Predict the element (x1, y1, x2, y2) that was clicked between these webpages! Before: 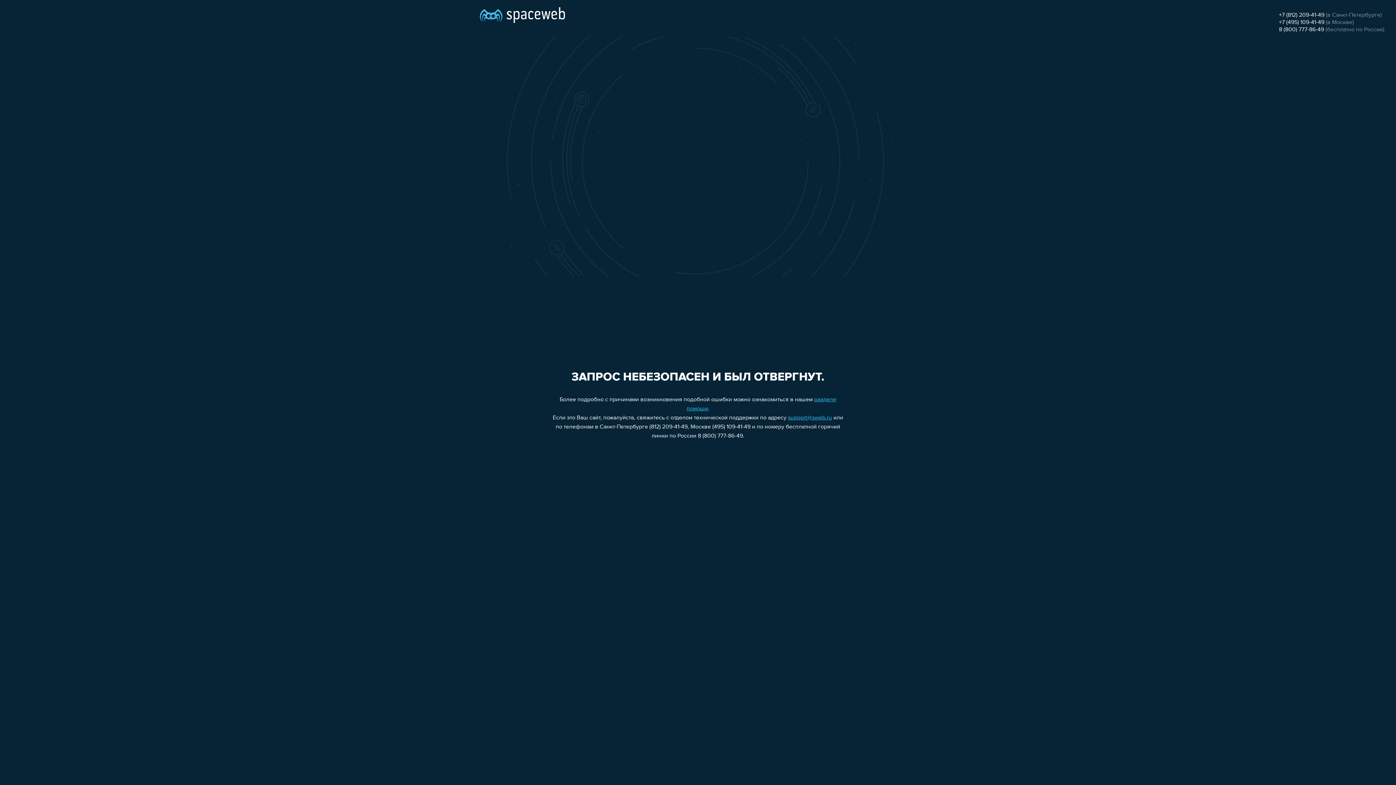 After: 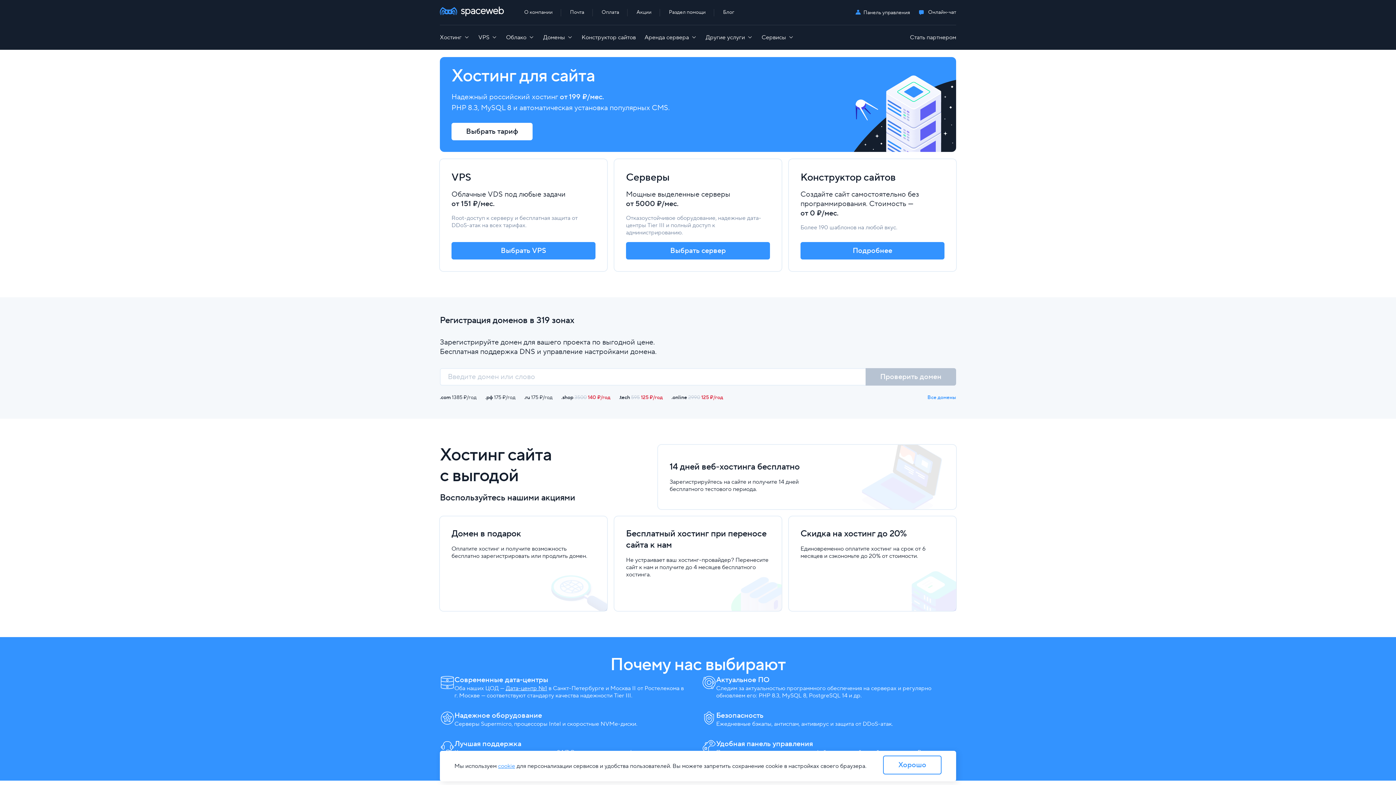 Action: bbox: (480, 0, 565, 25)